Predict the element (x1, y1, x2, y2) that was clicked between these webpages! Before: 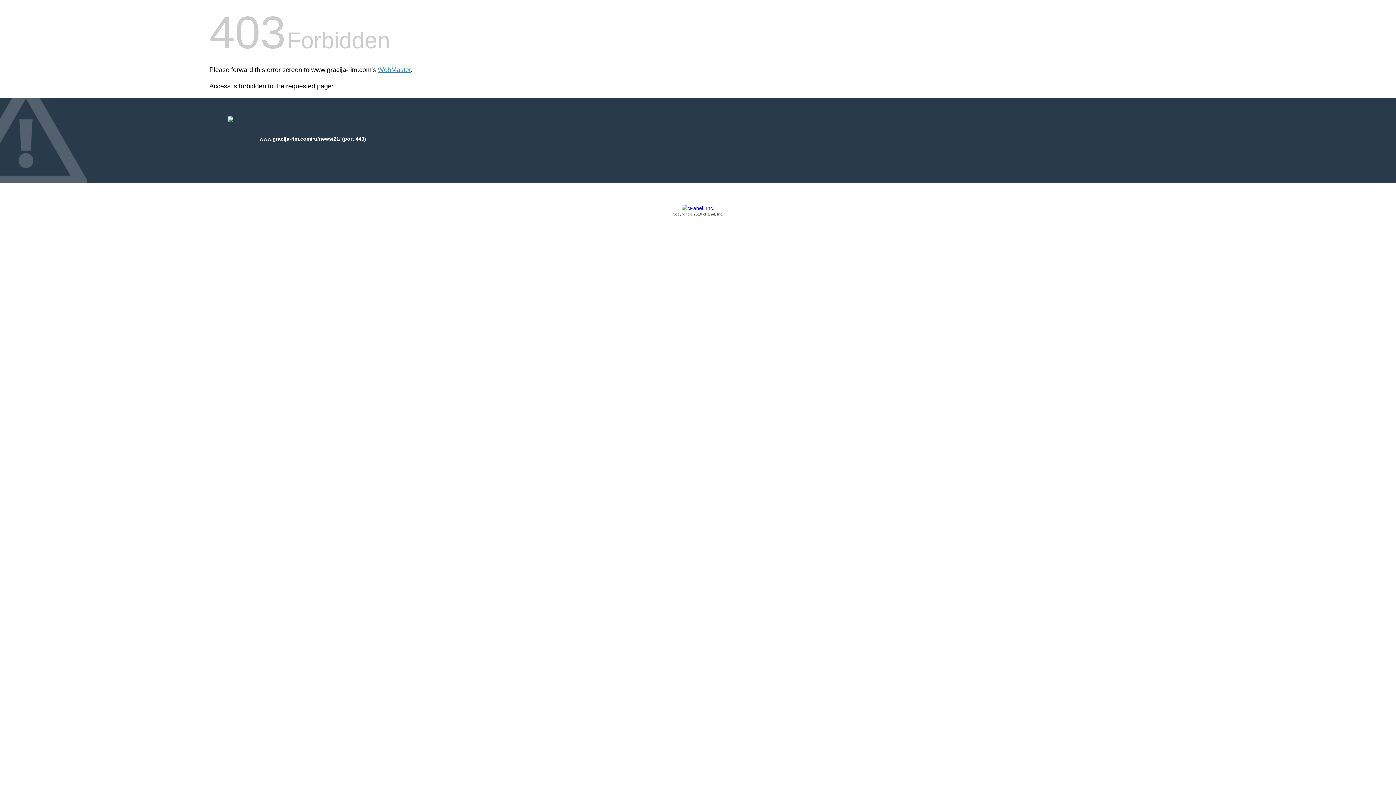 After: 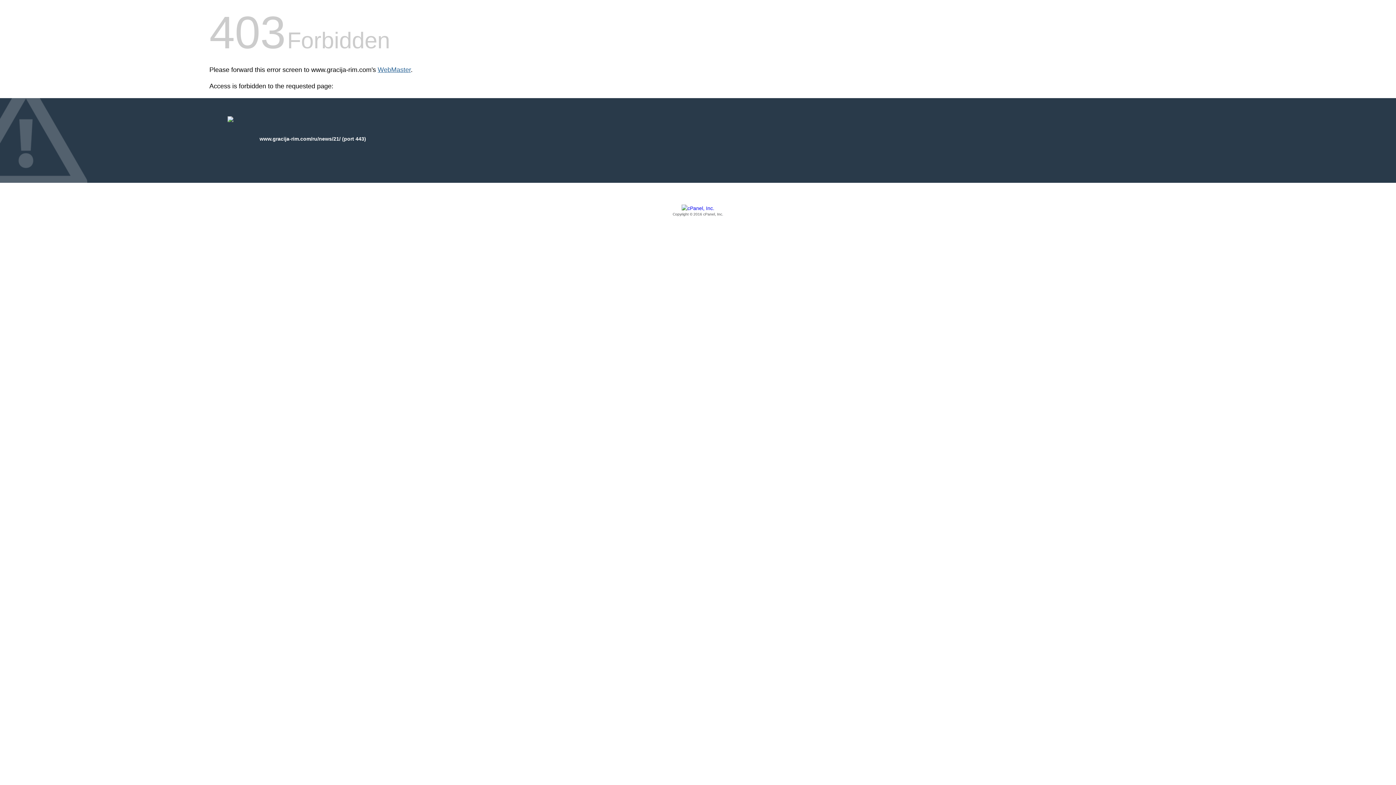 Action: bbox: (377, 66, 410, 73) label: WebMaster